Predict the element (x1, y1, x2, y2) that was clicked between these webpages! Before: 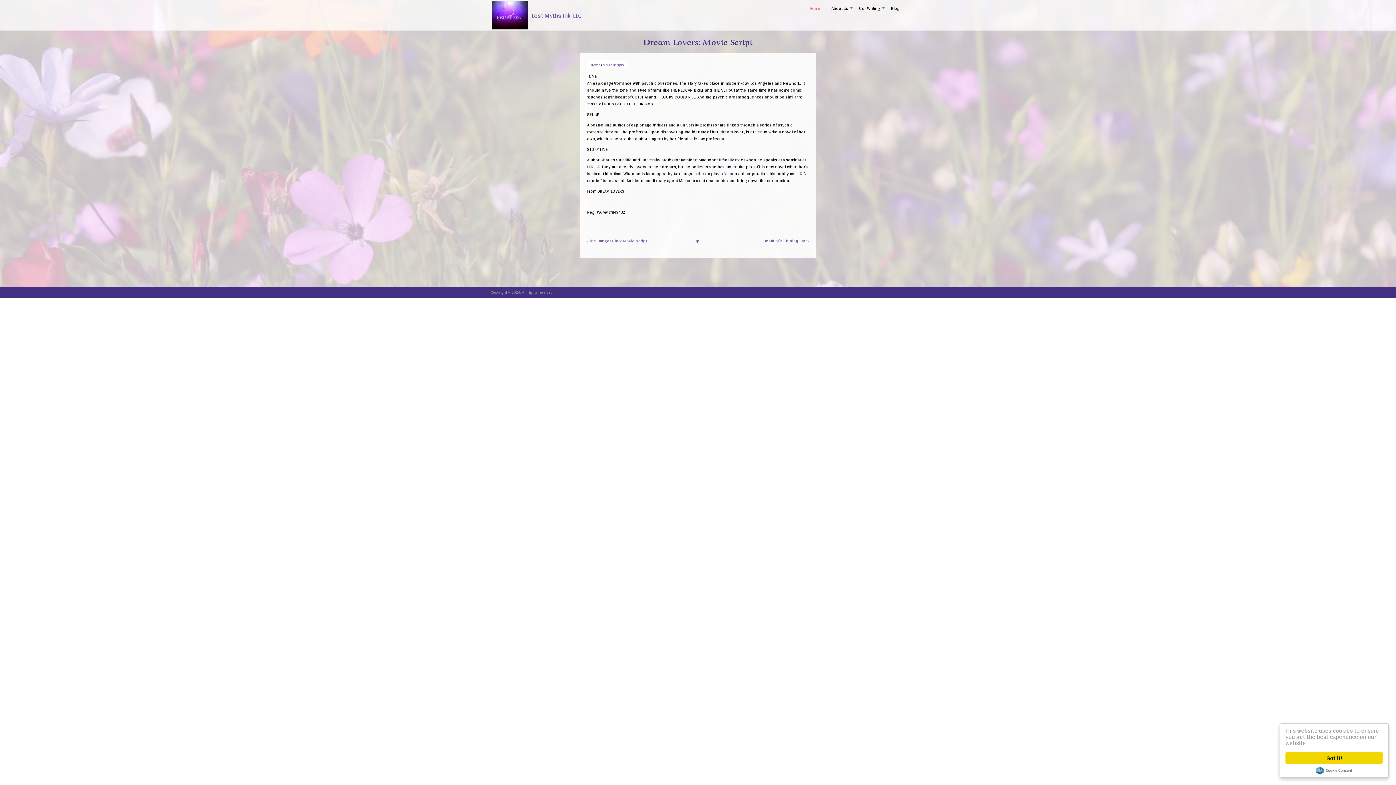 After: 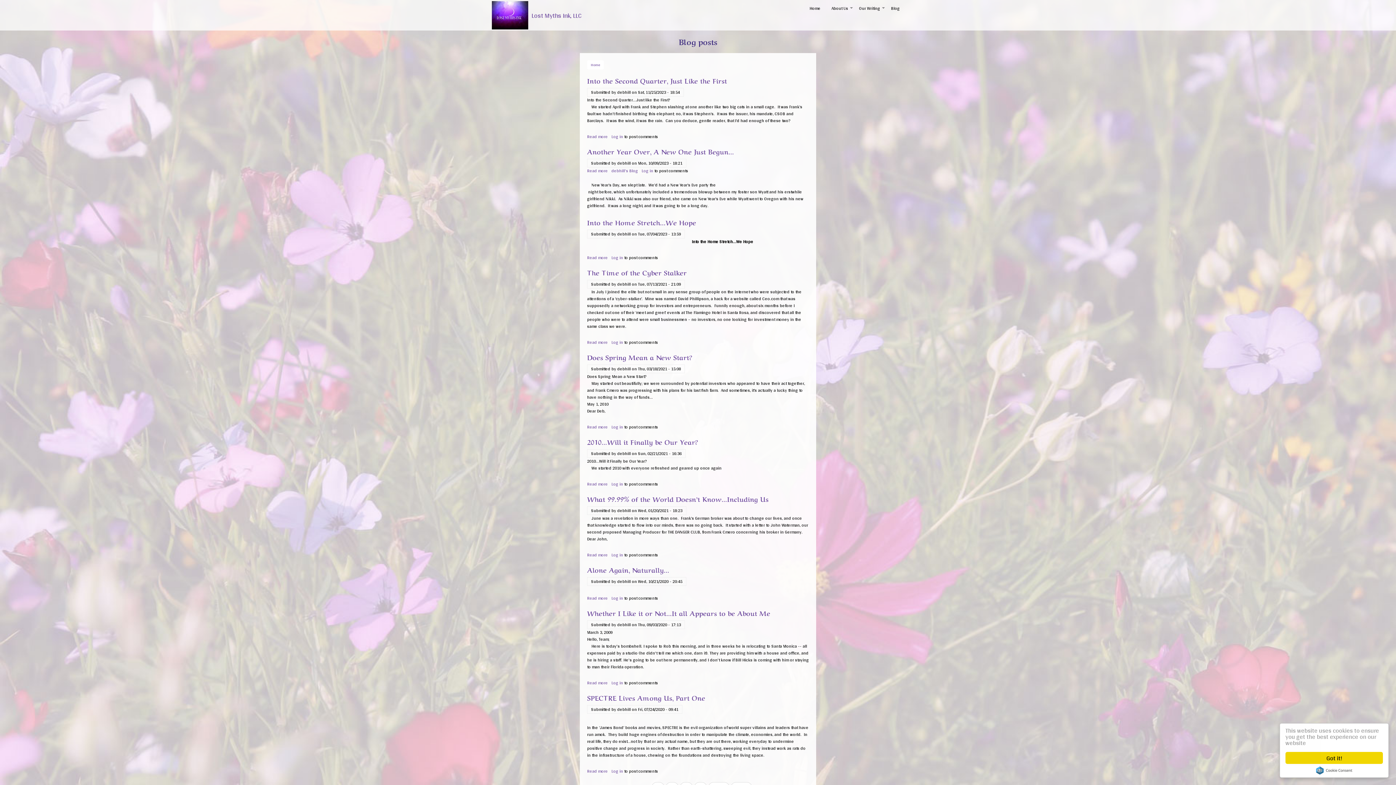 Action: bbox: (885, 0, 905, 16) label: Blog